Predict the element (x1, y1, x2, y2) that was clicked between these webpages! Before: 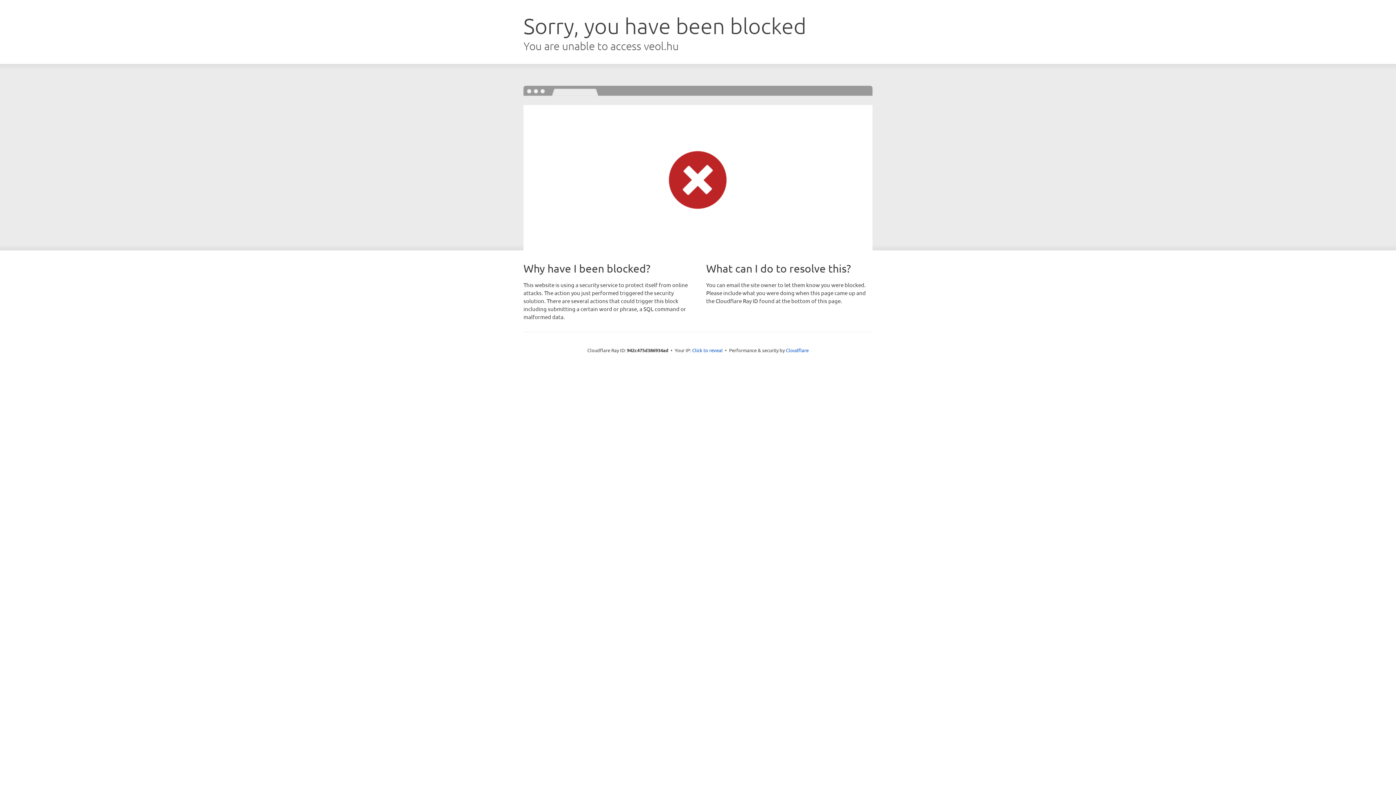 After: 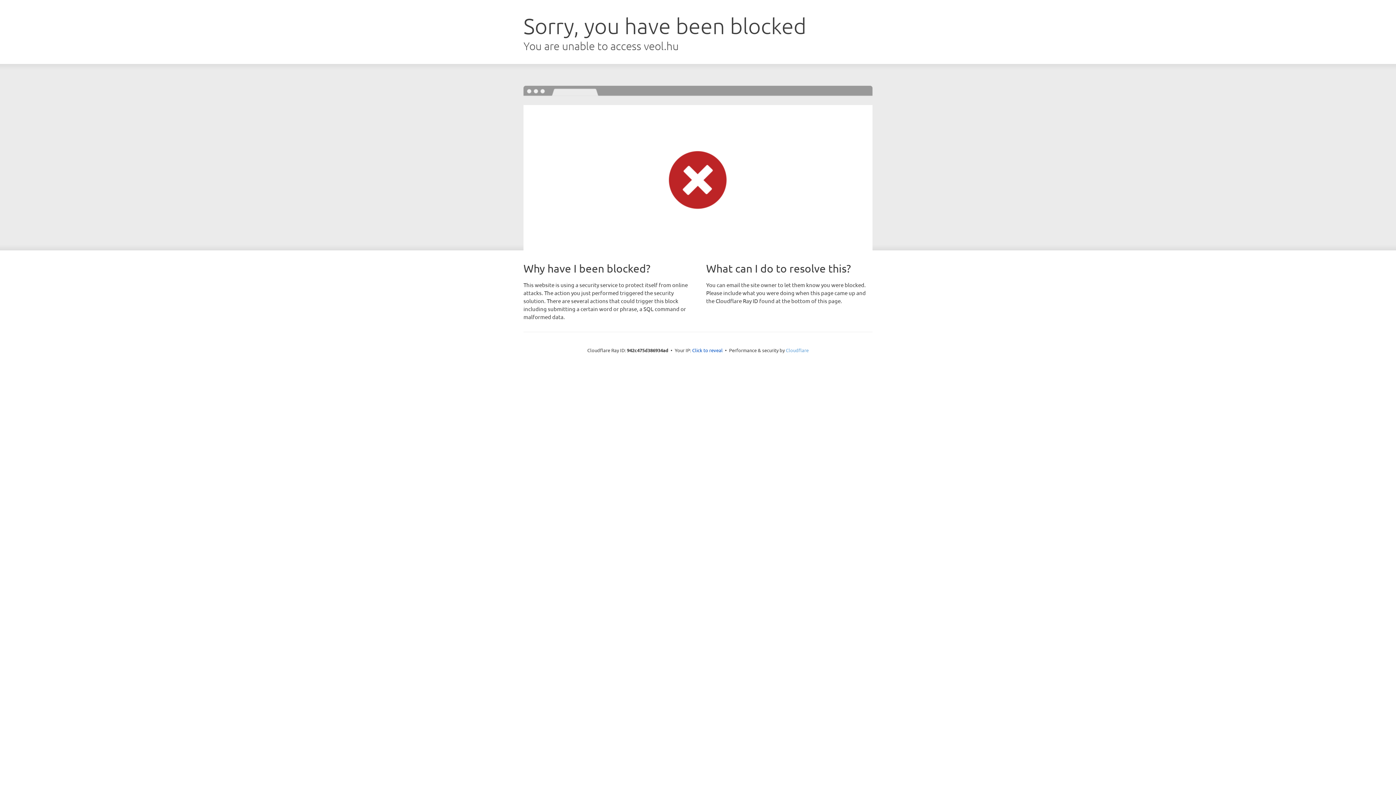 Action: bbox: (786, 347, 808, 353) label: Cloudflare